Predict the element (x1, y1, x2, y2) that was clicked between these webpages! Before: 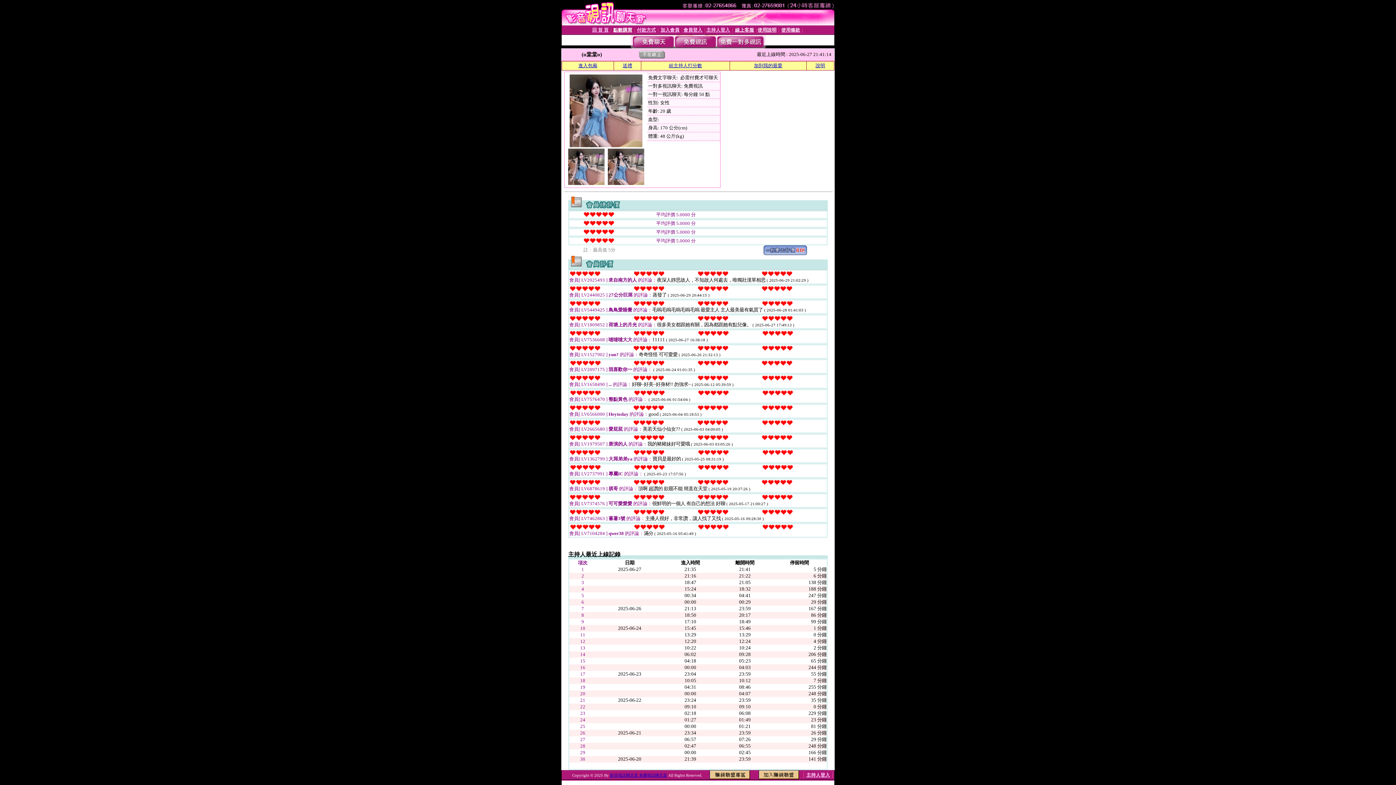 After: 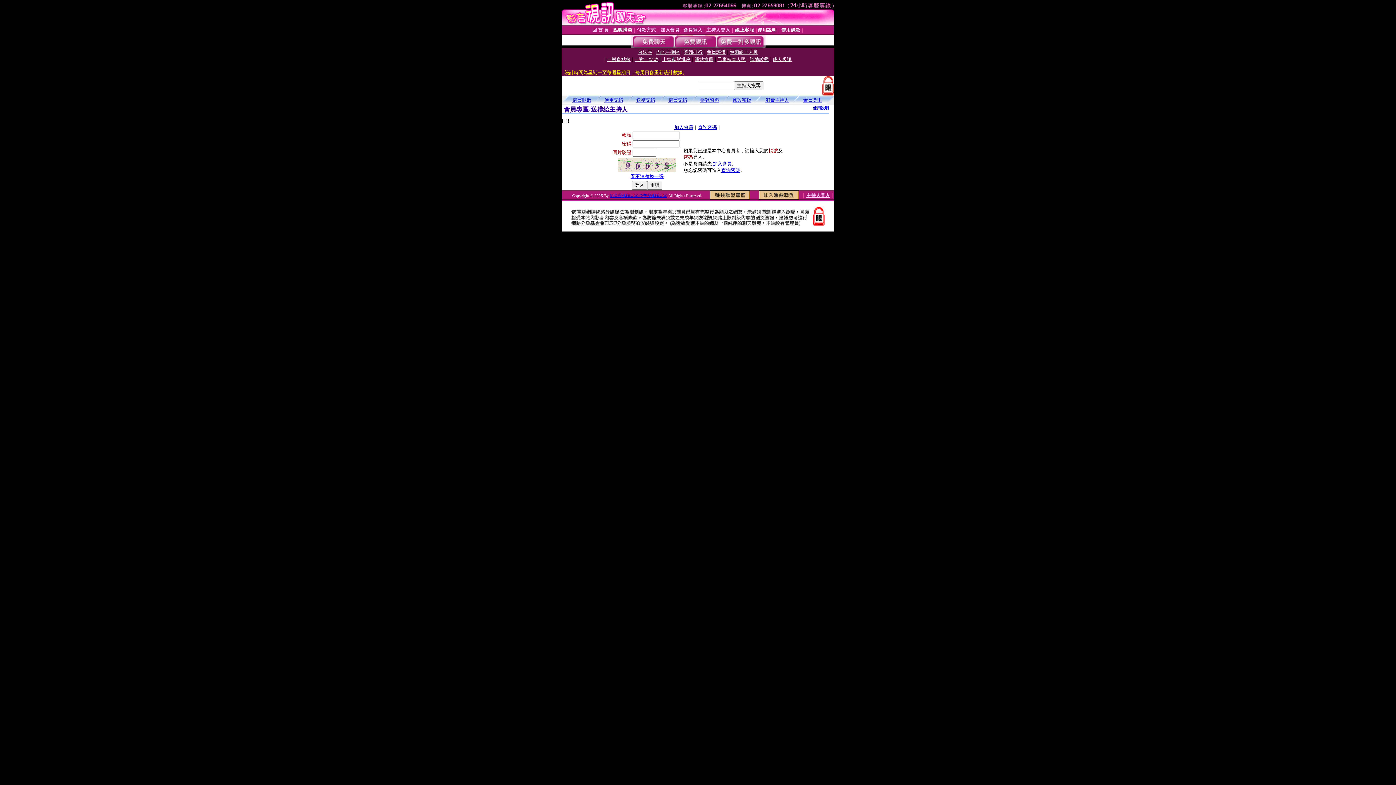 Action: label: 送禮 bbox: (622, 62, 632, 68)